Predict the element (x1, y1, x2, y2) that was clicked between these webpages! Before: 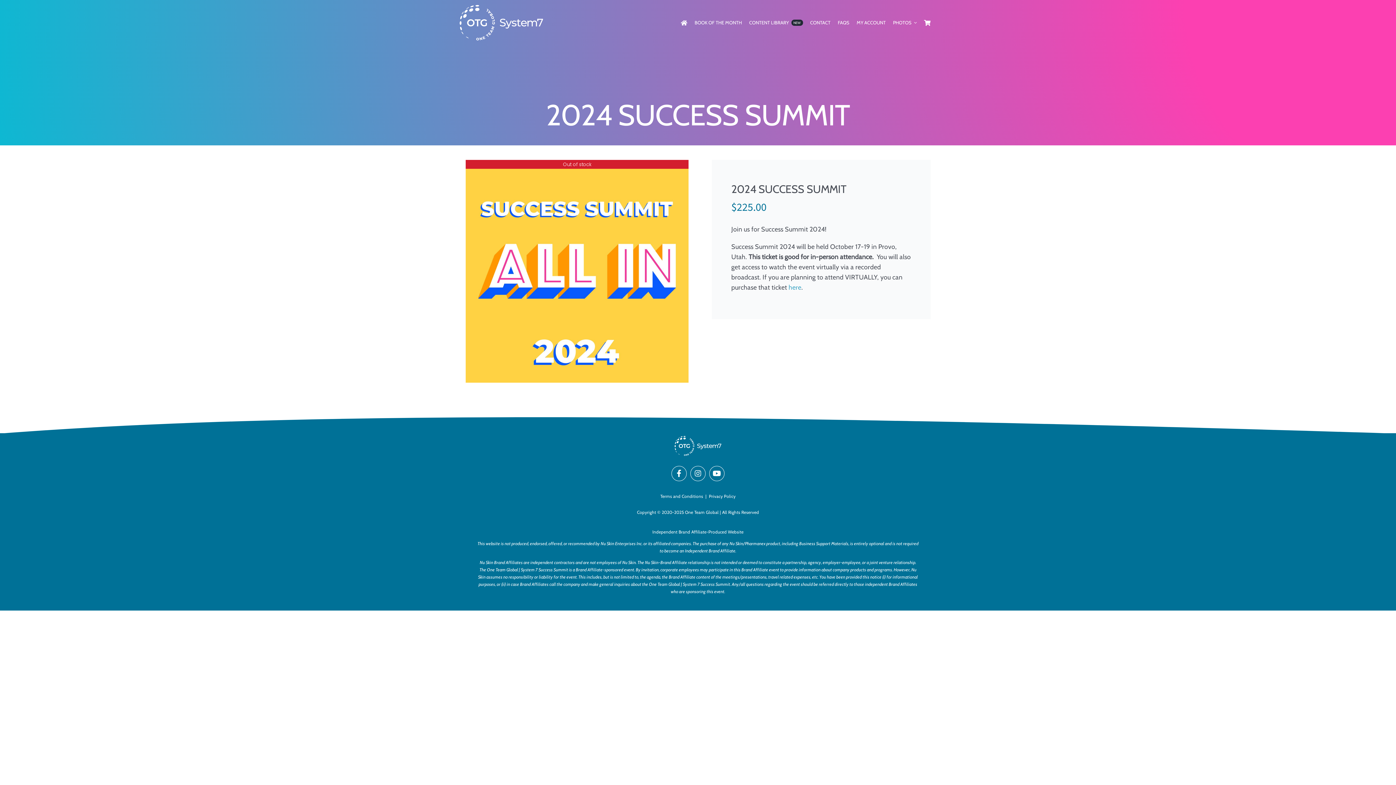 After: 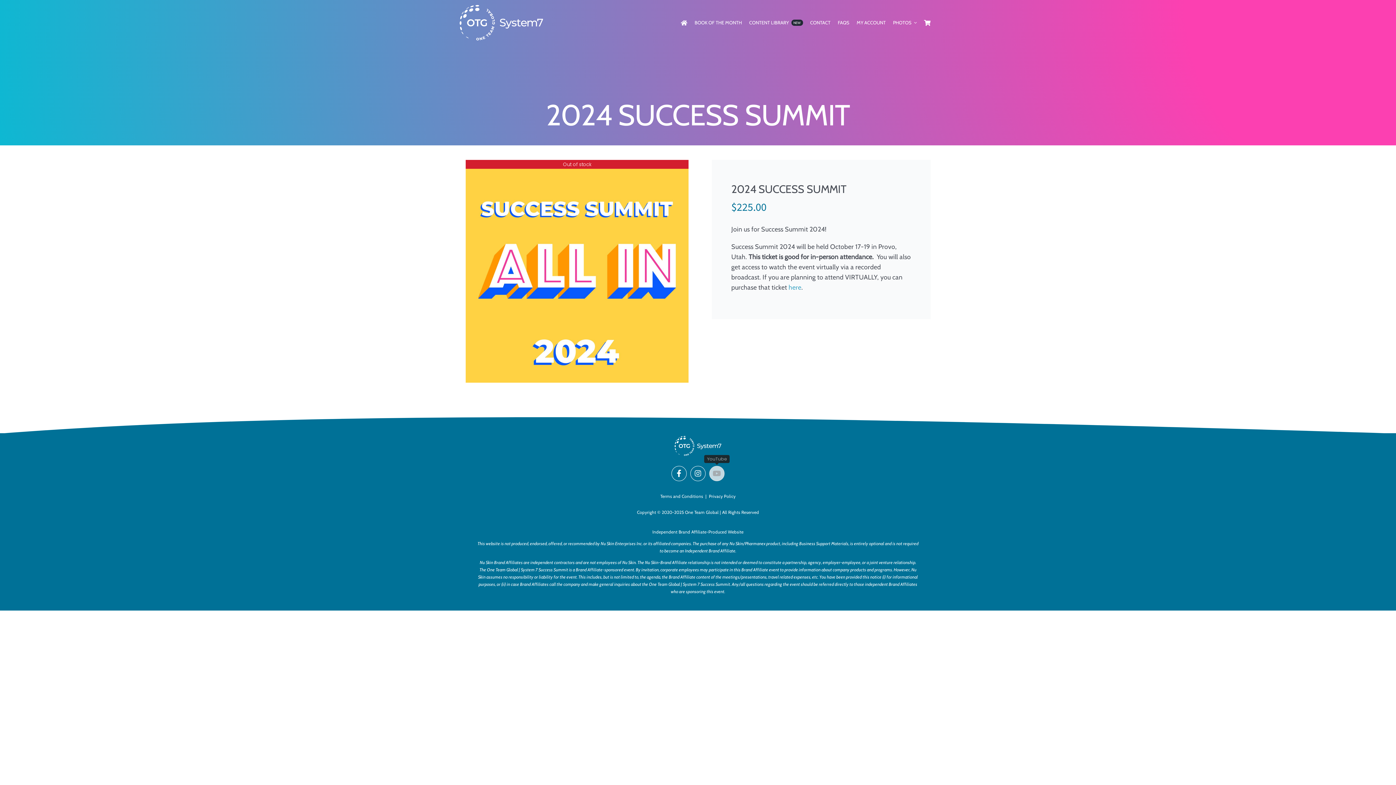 Action: label: youtube bbox: (709, 466, 724, 481)